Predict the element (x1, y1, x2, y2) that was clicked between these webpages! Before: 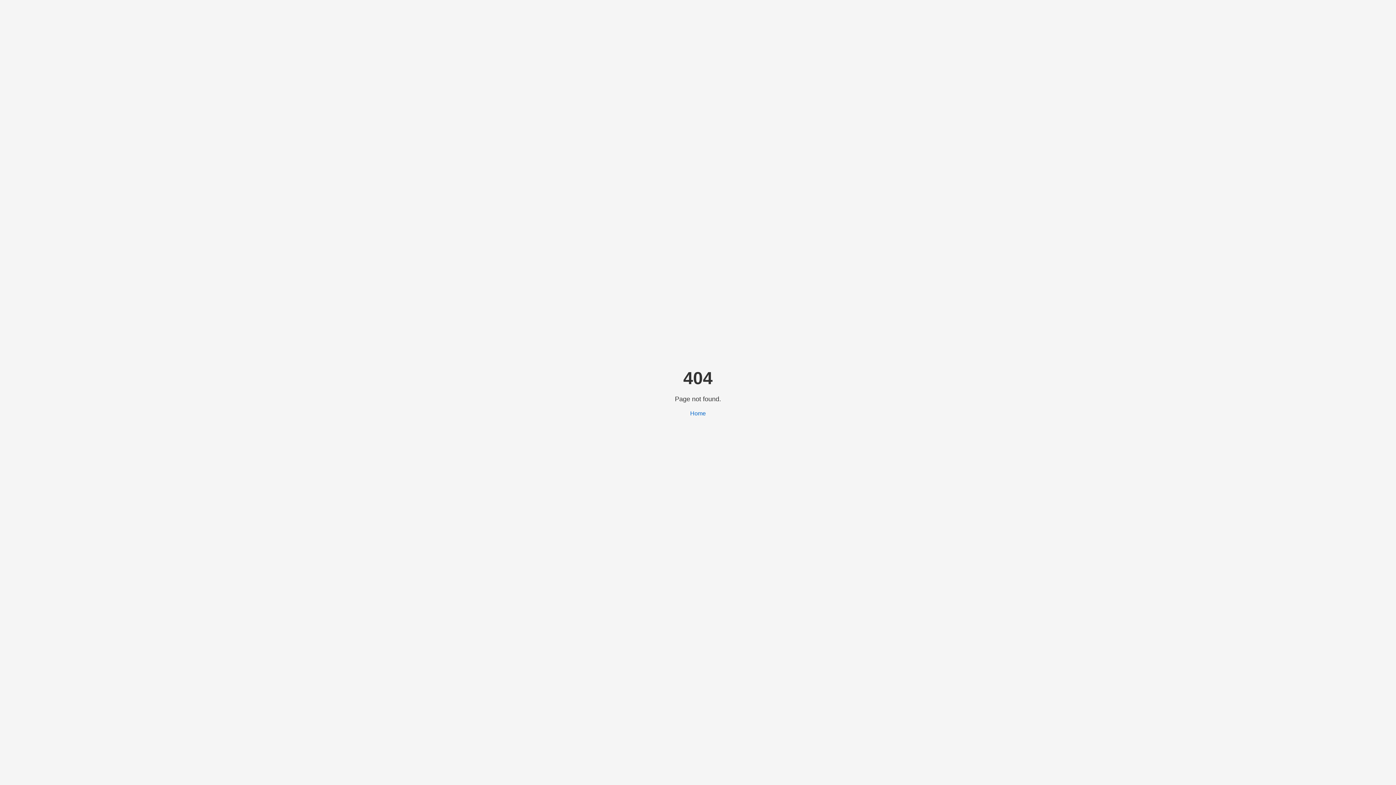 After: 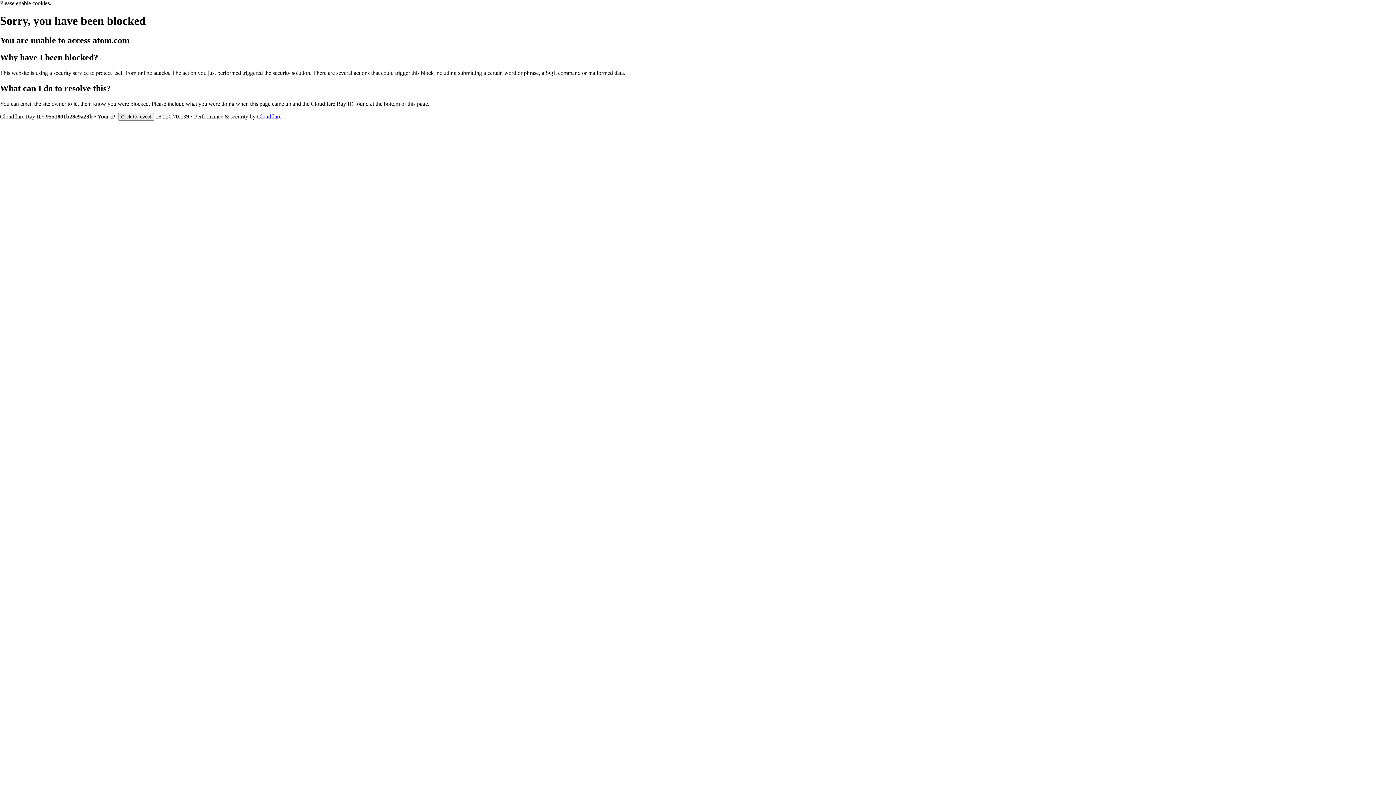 Action: bbox: (690, 410, 706, 416) label: Home